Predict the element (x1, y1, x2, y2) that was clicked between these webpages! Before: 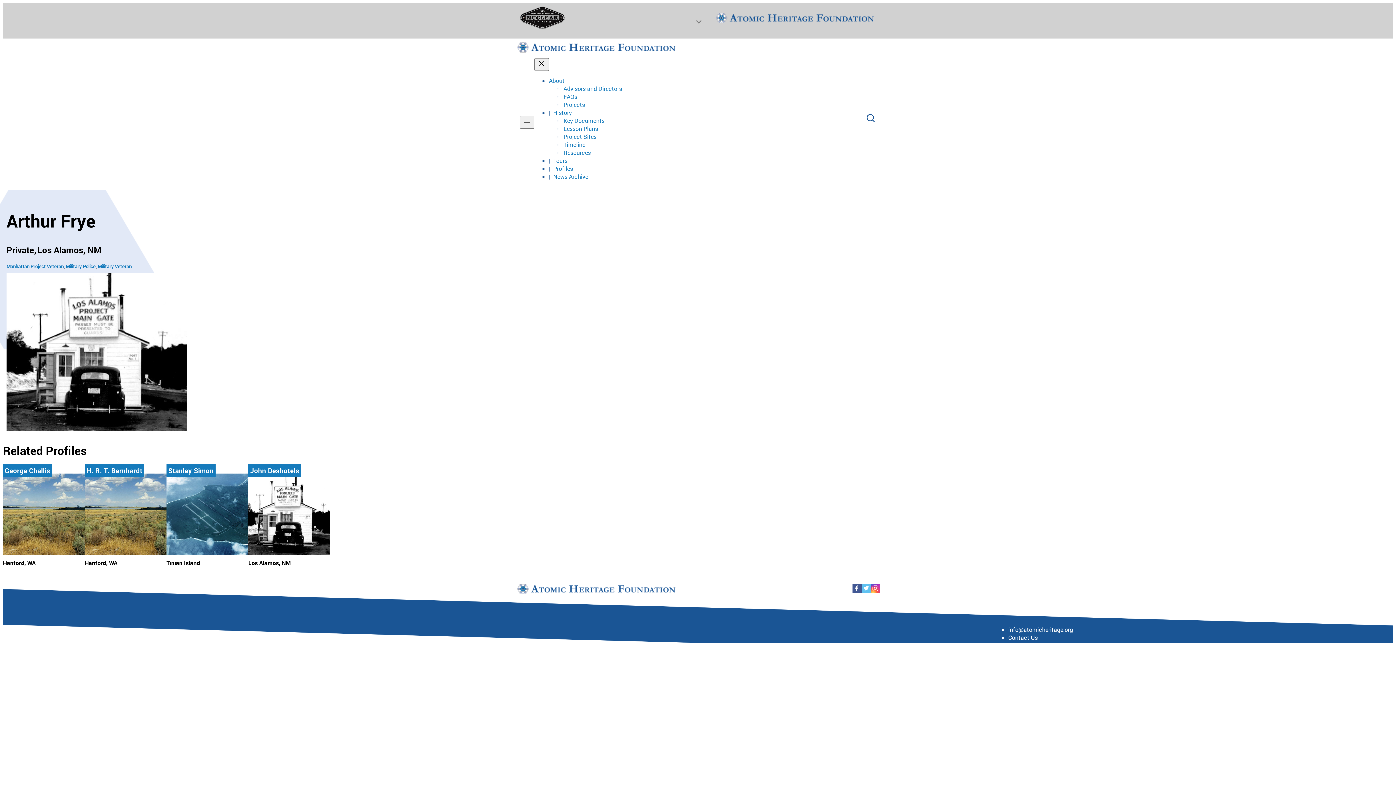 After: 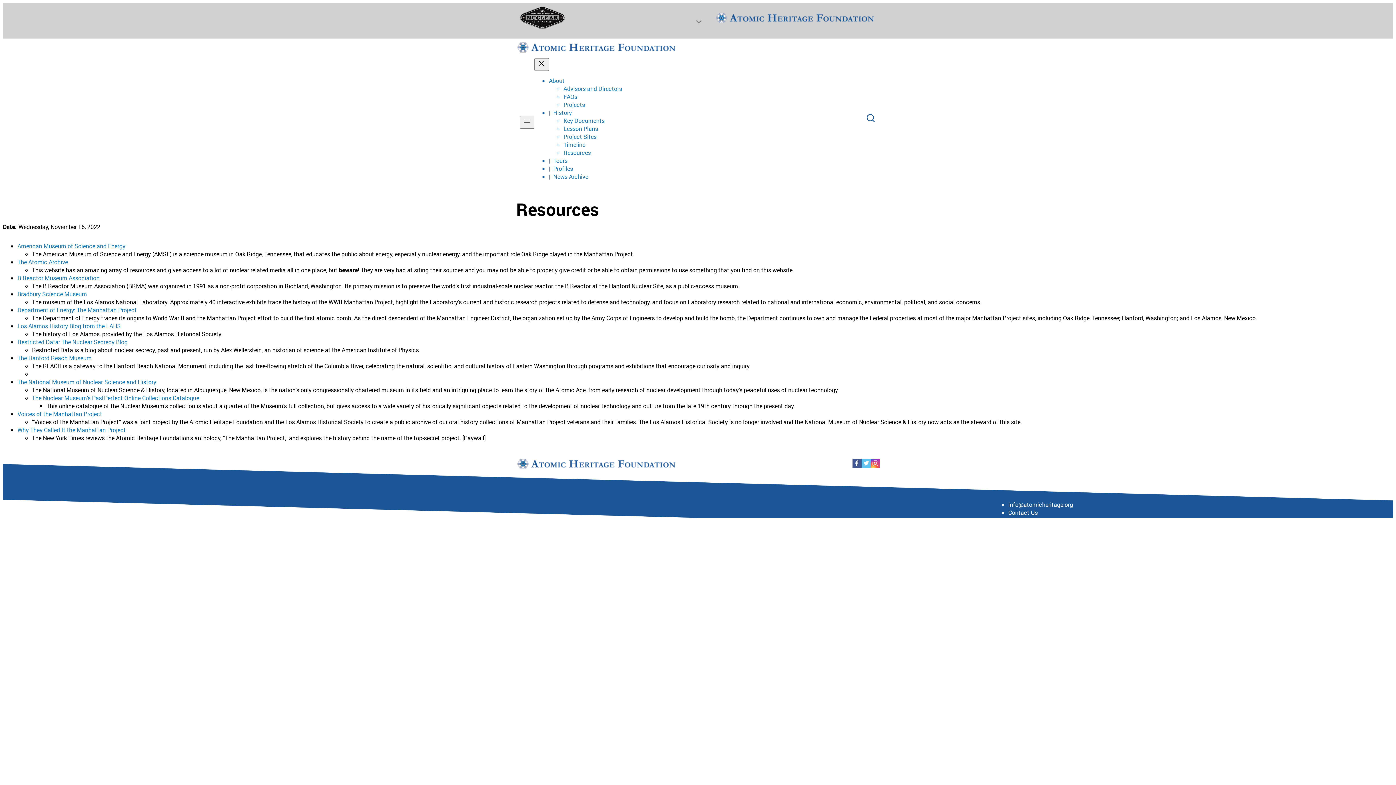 Action: bbox: (563, 148, 590, 156) label: Resources